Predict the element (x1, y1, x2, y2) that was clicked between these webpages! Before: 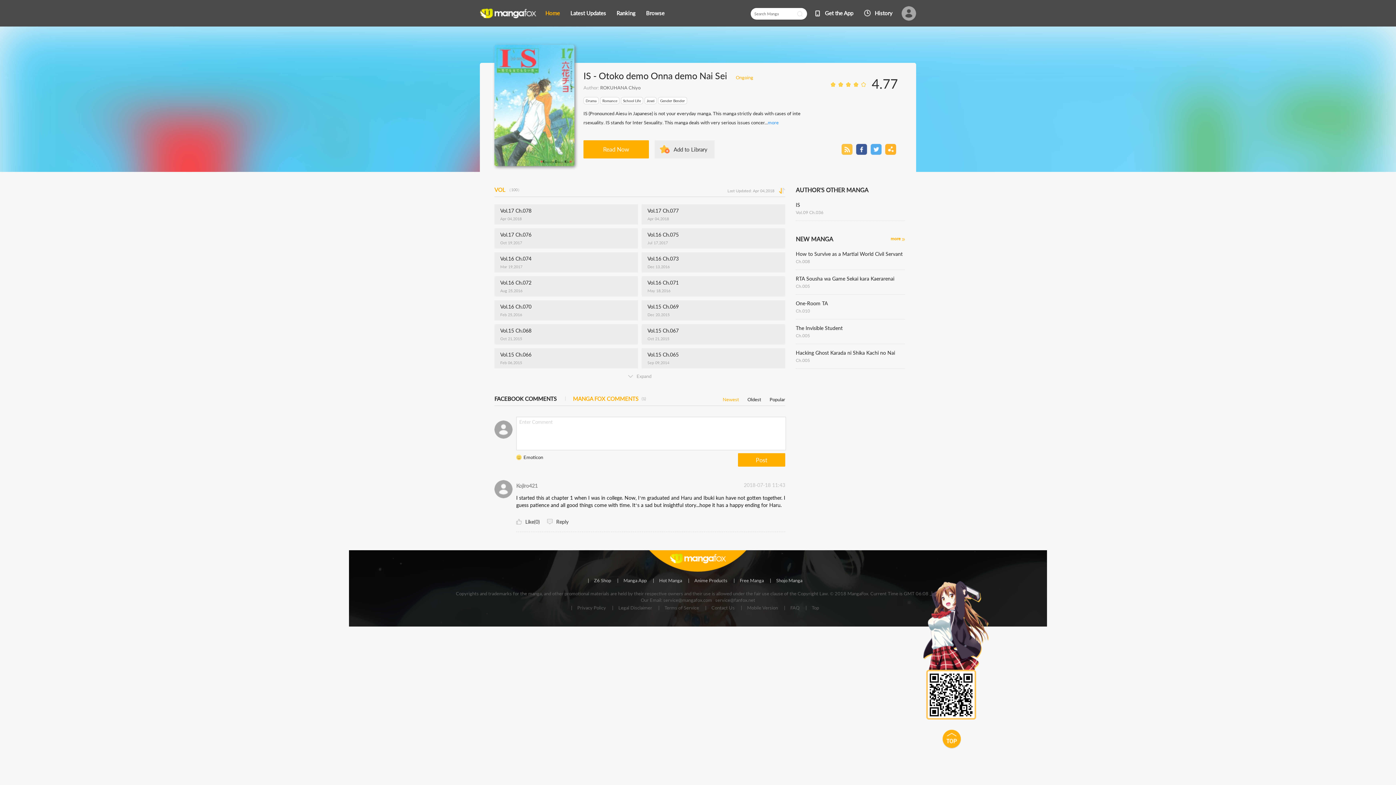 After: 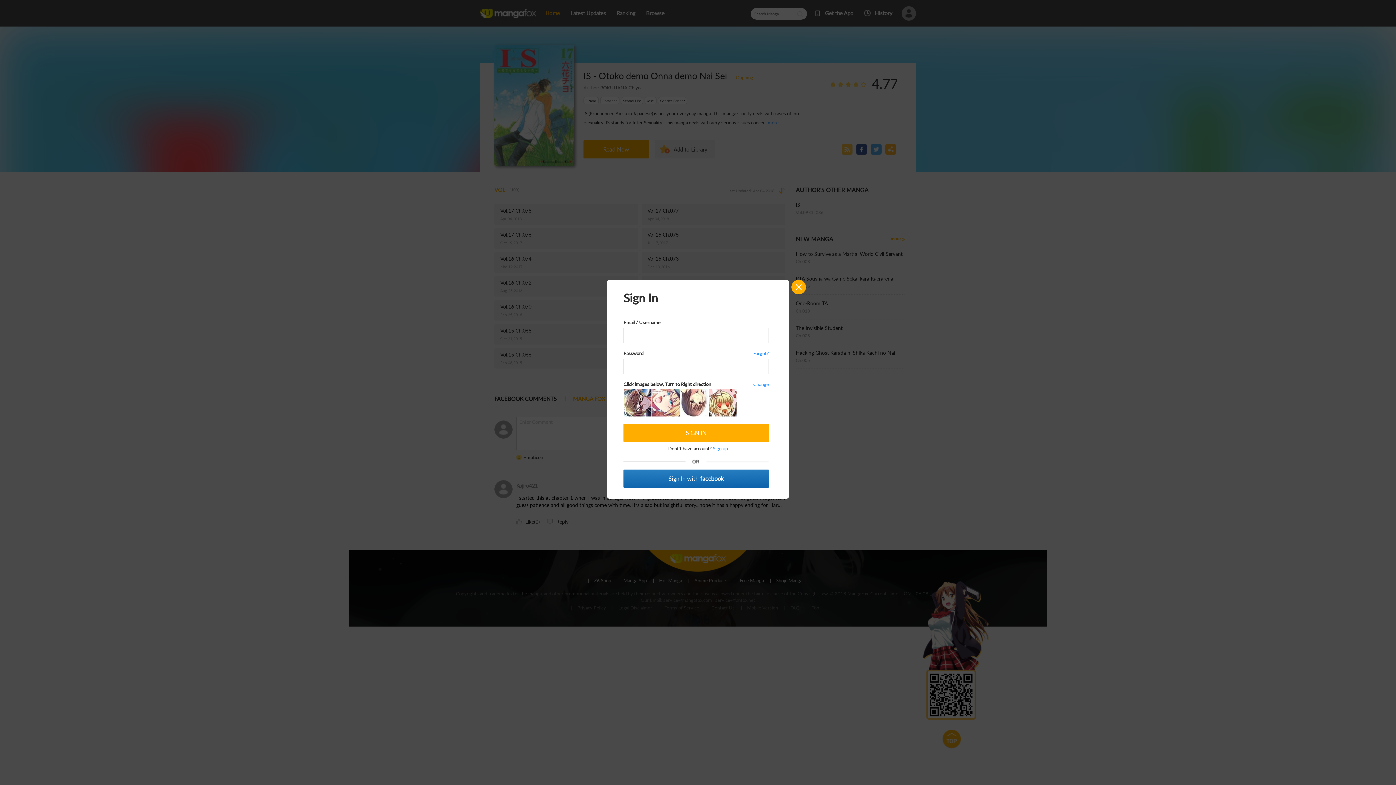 Action: label: Add to Library bbox: (654, 140, 714, 158)